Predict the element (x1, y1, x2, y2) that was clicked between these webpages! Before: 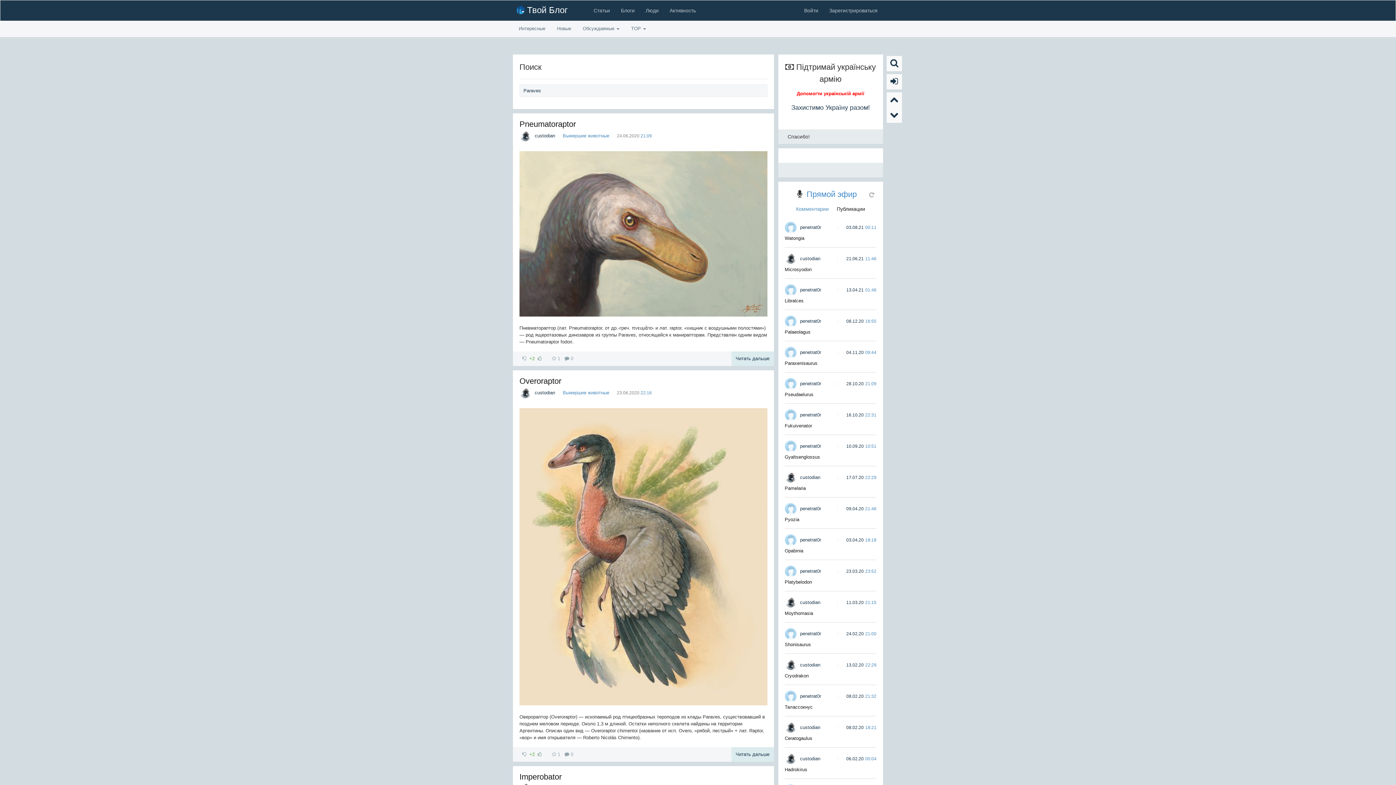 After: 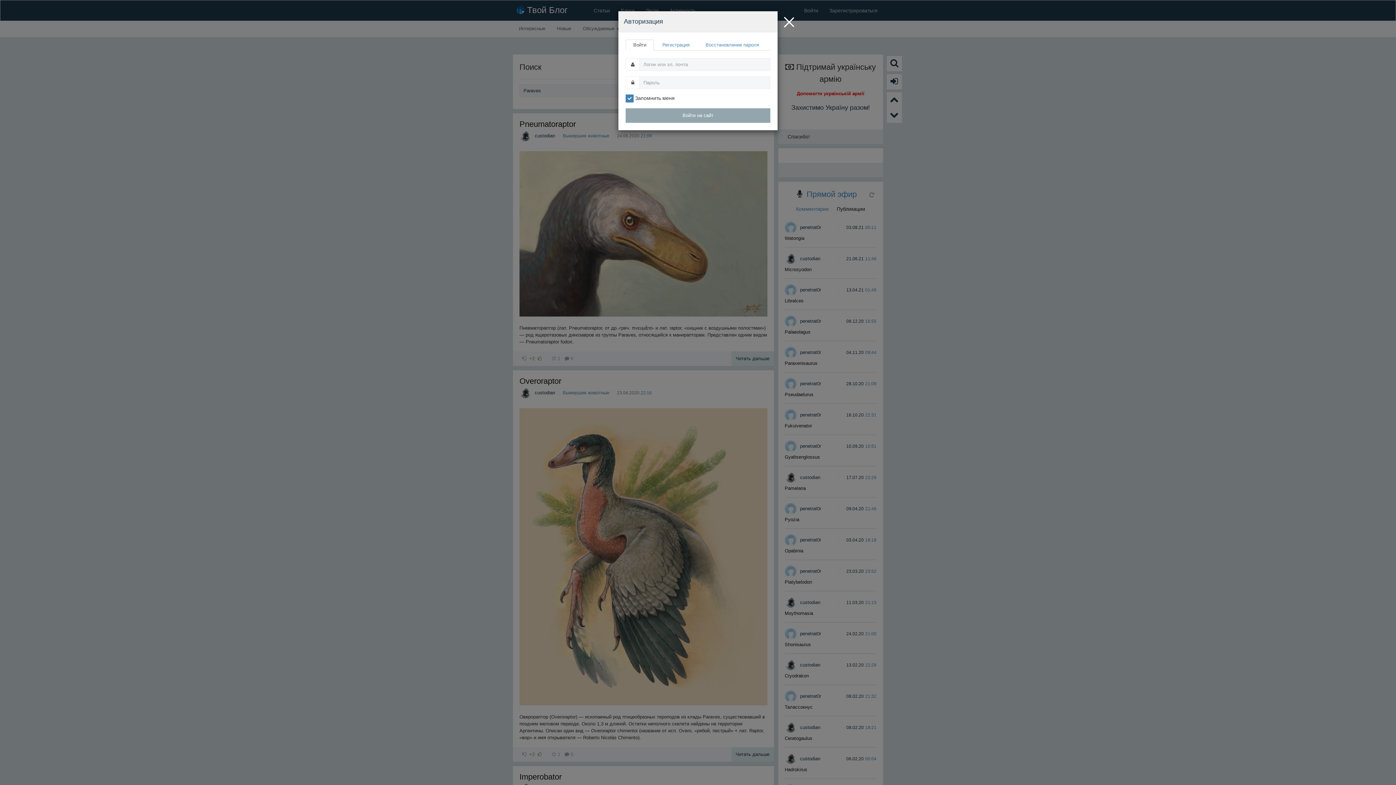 Action: bbox: (886, 74, 902, 89)